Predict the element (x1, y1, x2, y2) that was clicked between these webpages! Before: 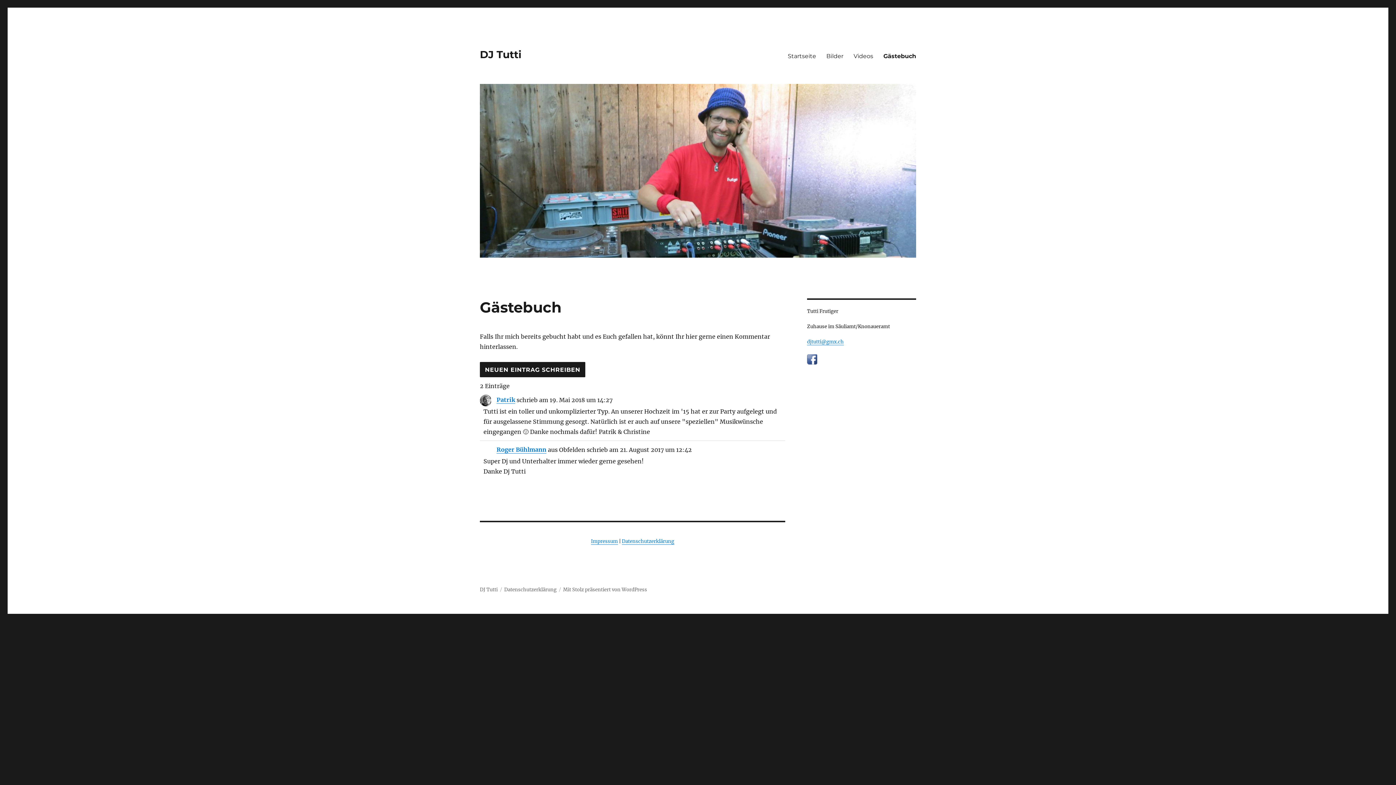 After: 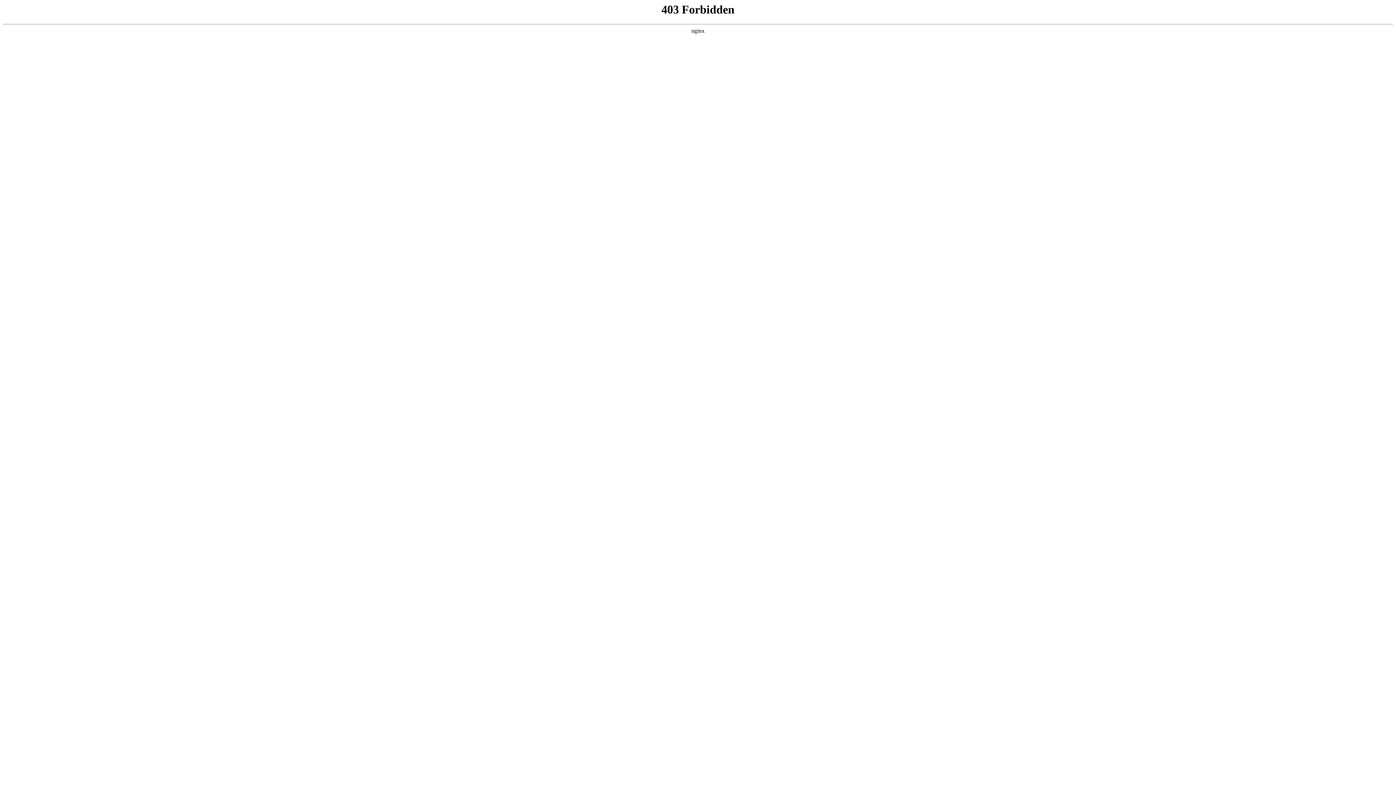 Action: label: Mit Stolz präsentiert von WordPress bbox: (563, 586, 647, 593)